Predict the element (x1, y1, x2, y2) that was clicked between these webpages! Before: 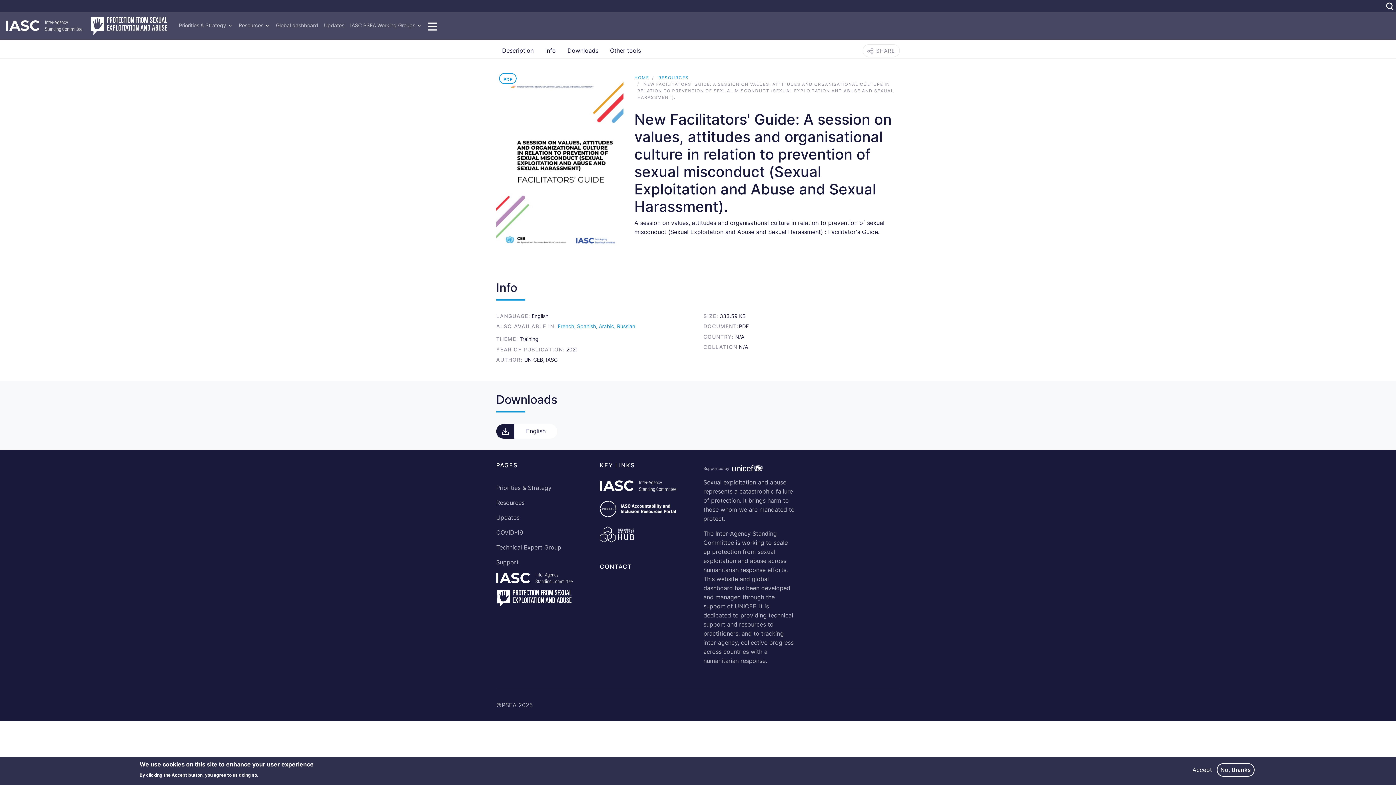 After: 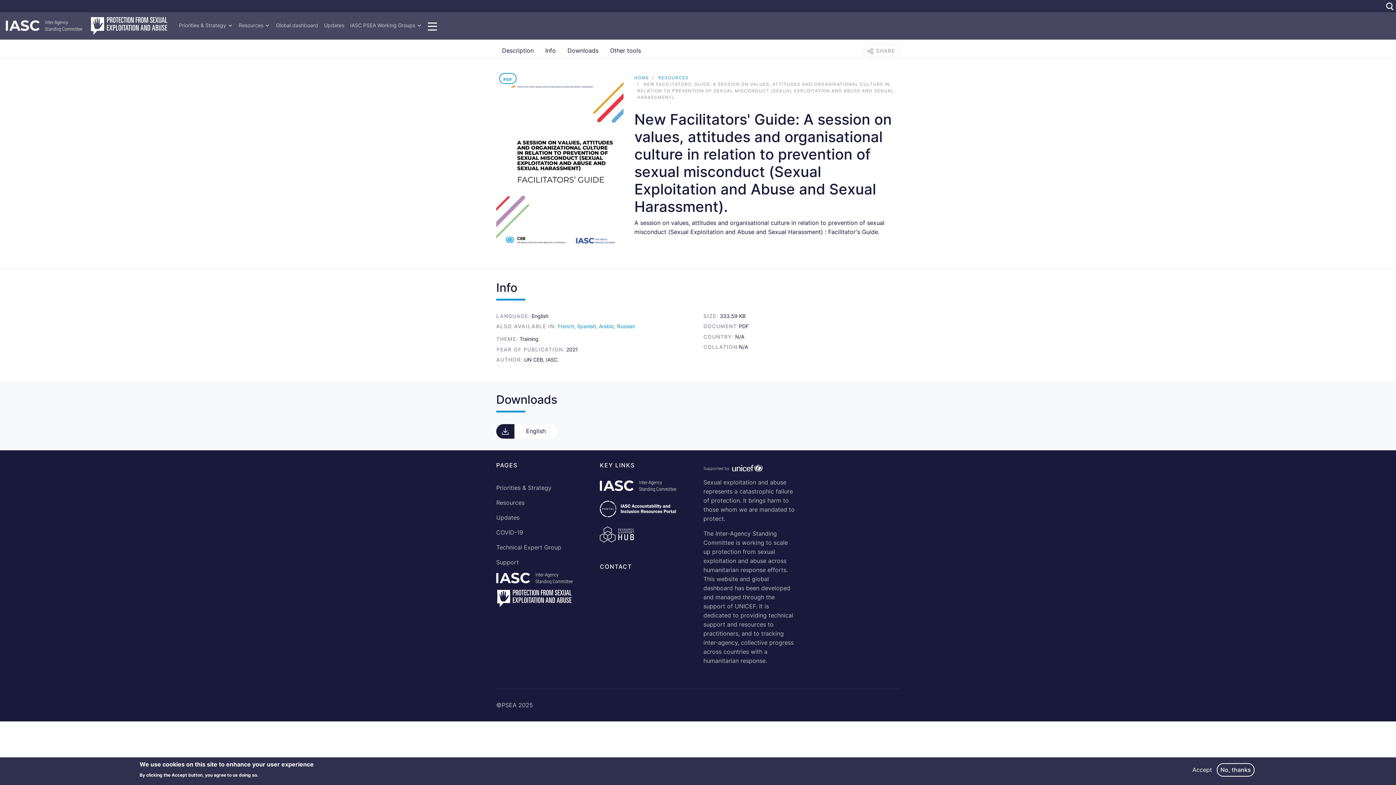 Action: bbox: (600, 526, 692, 542)